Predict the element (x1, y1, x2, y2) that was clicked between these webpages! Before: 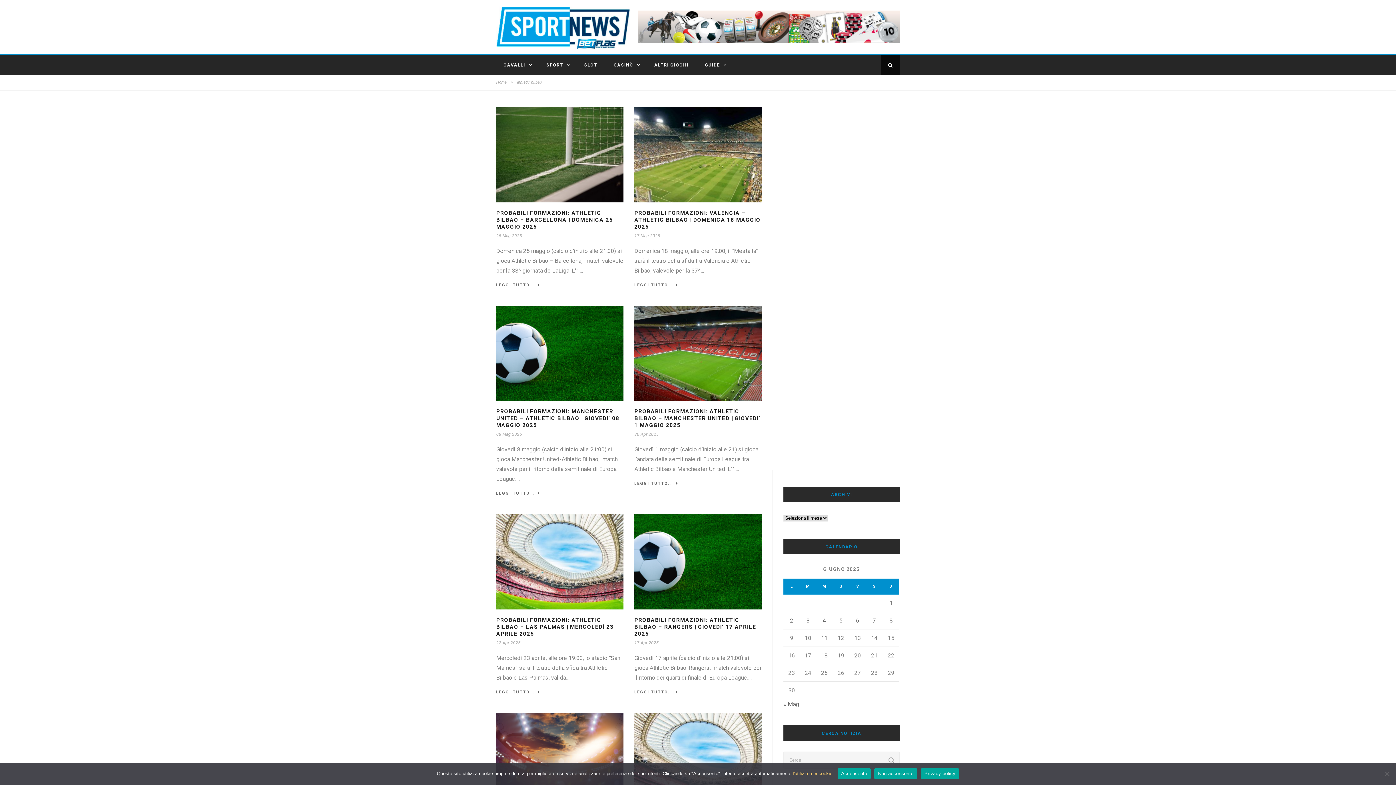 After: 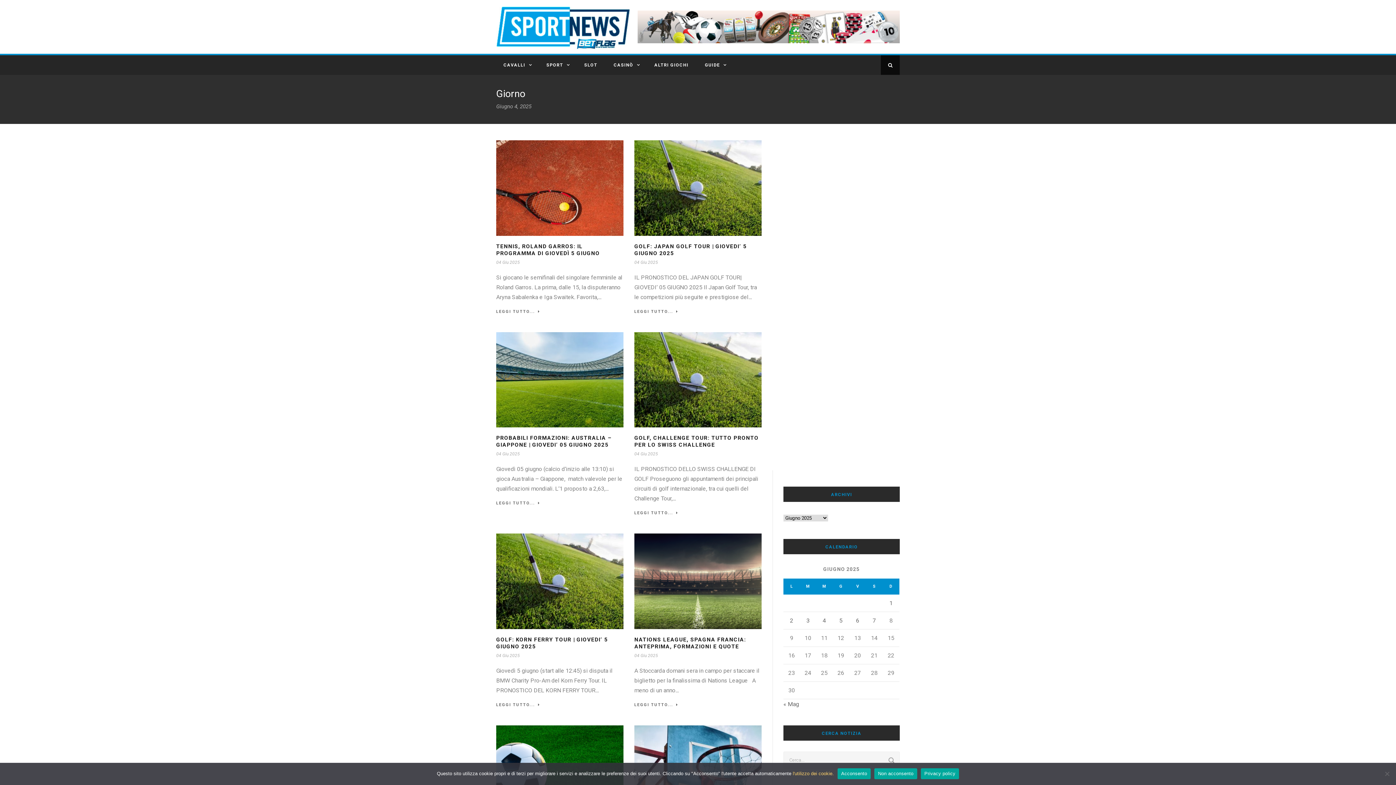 Action: bbox: (822, 617, 826, 624) label: Articoli pubblicati in 4 June 2025